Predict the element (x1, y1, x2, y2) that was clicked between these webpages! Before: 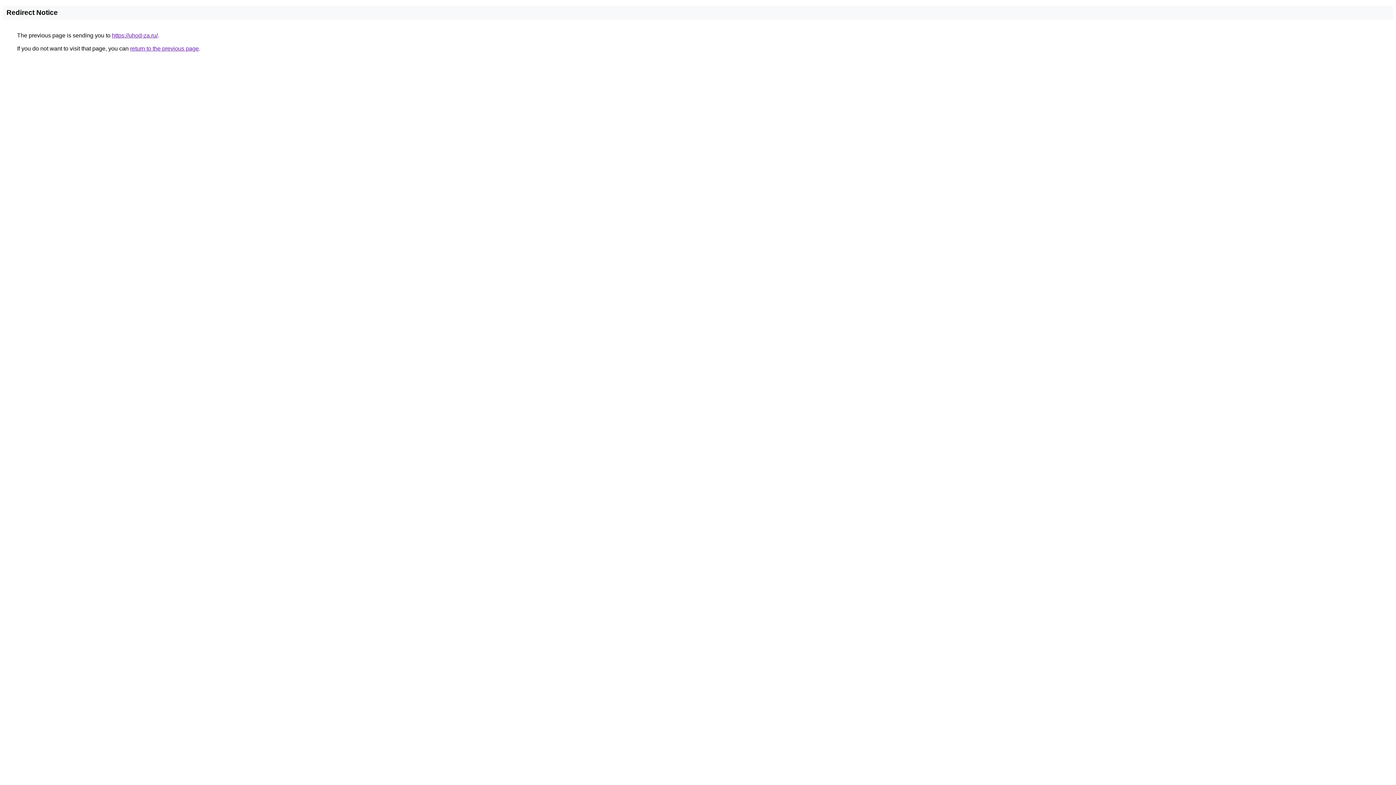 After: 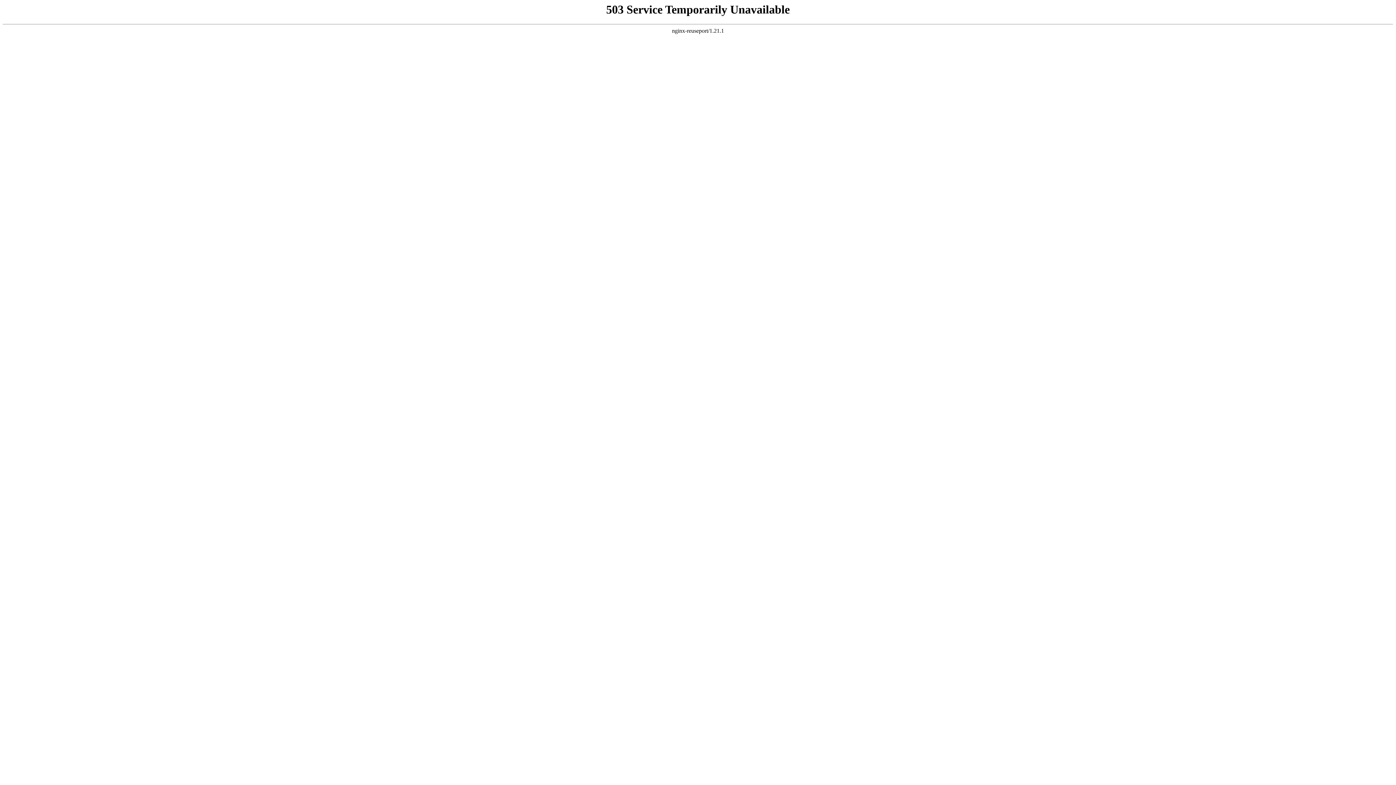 Action: bbox: (112, 32, 157, 38) label: https://uhod-za.ru/